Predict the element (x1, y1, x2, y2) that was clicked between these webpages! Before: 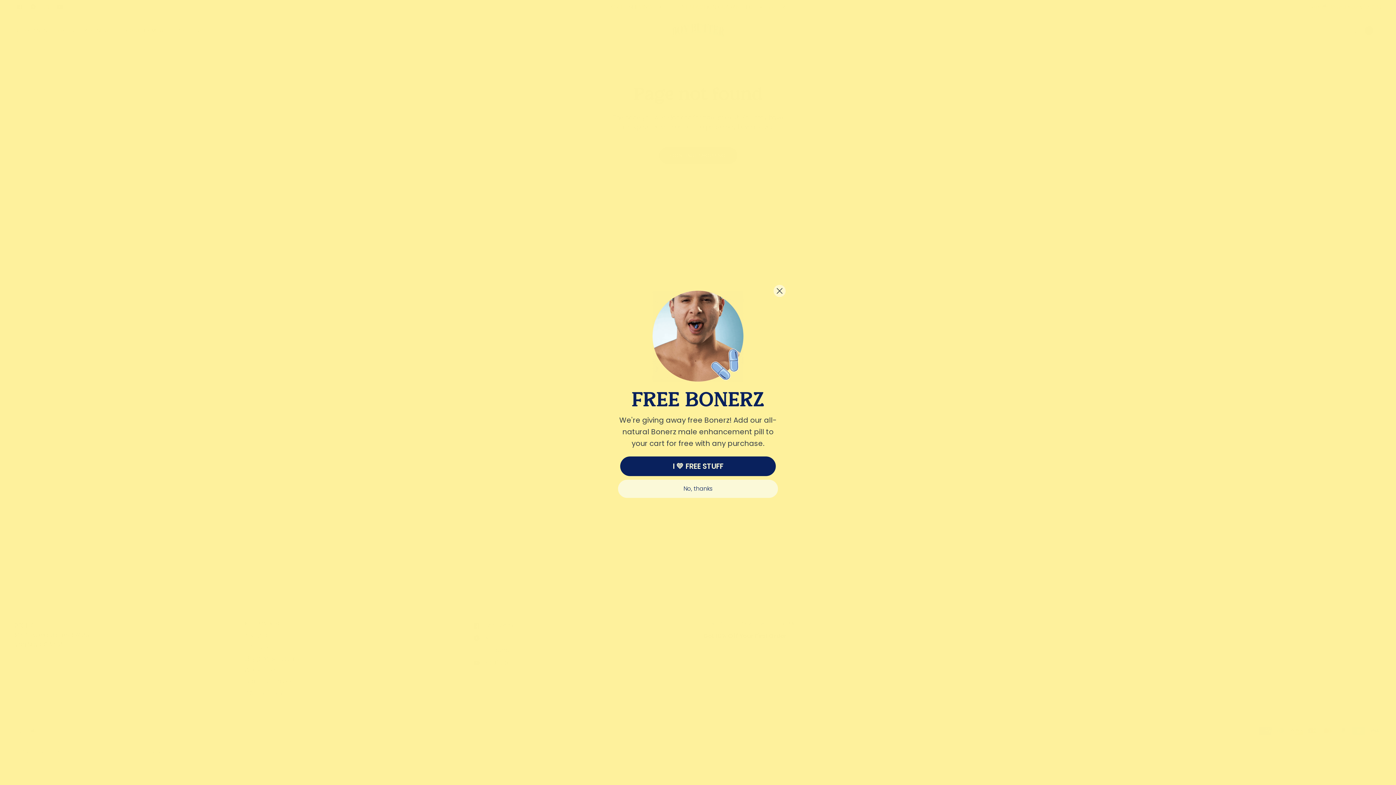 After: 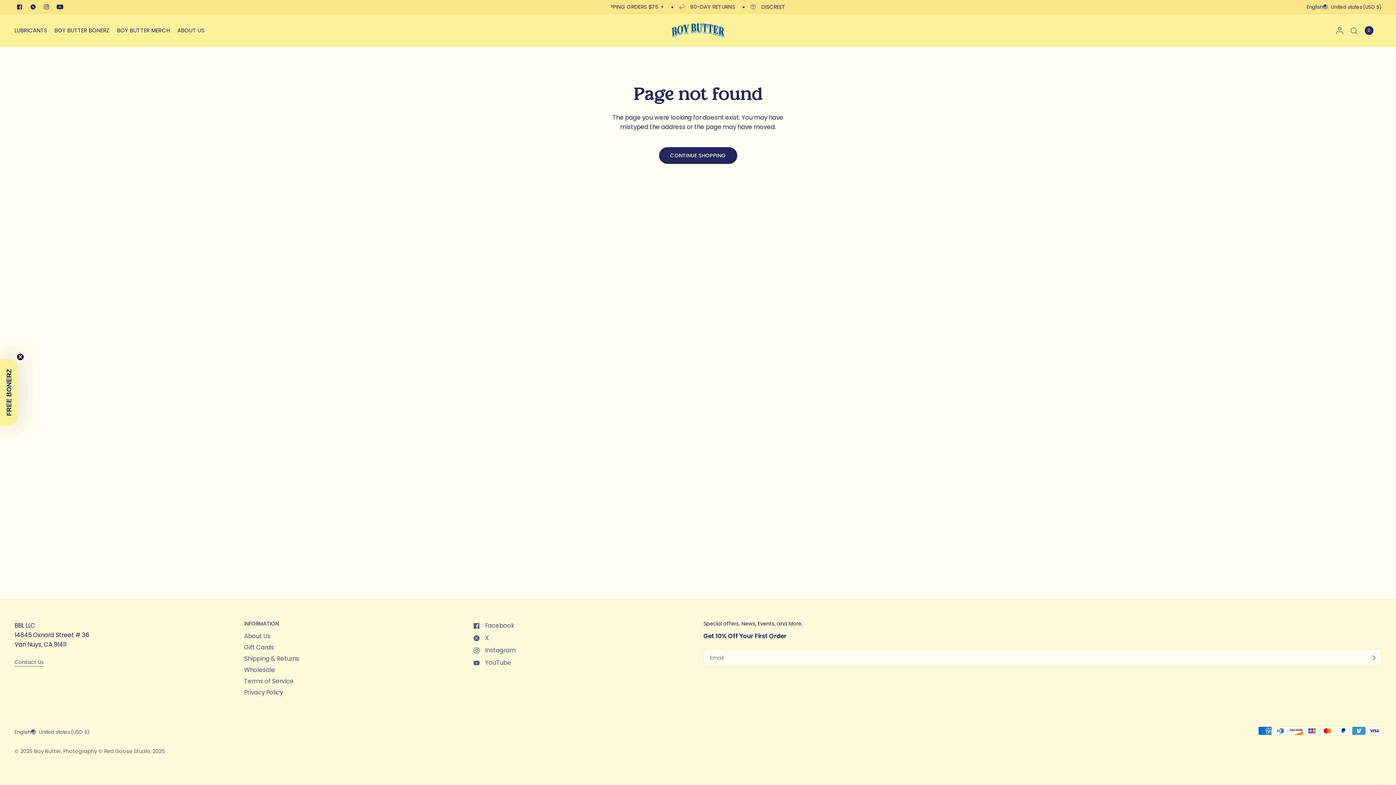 Action: label: Close dialog bbox: (773, 284, 786, 297)